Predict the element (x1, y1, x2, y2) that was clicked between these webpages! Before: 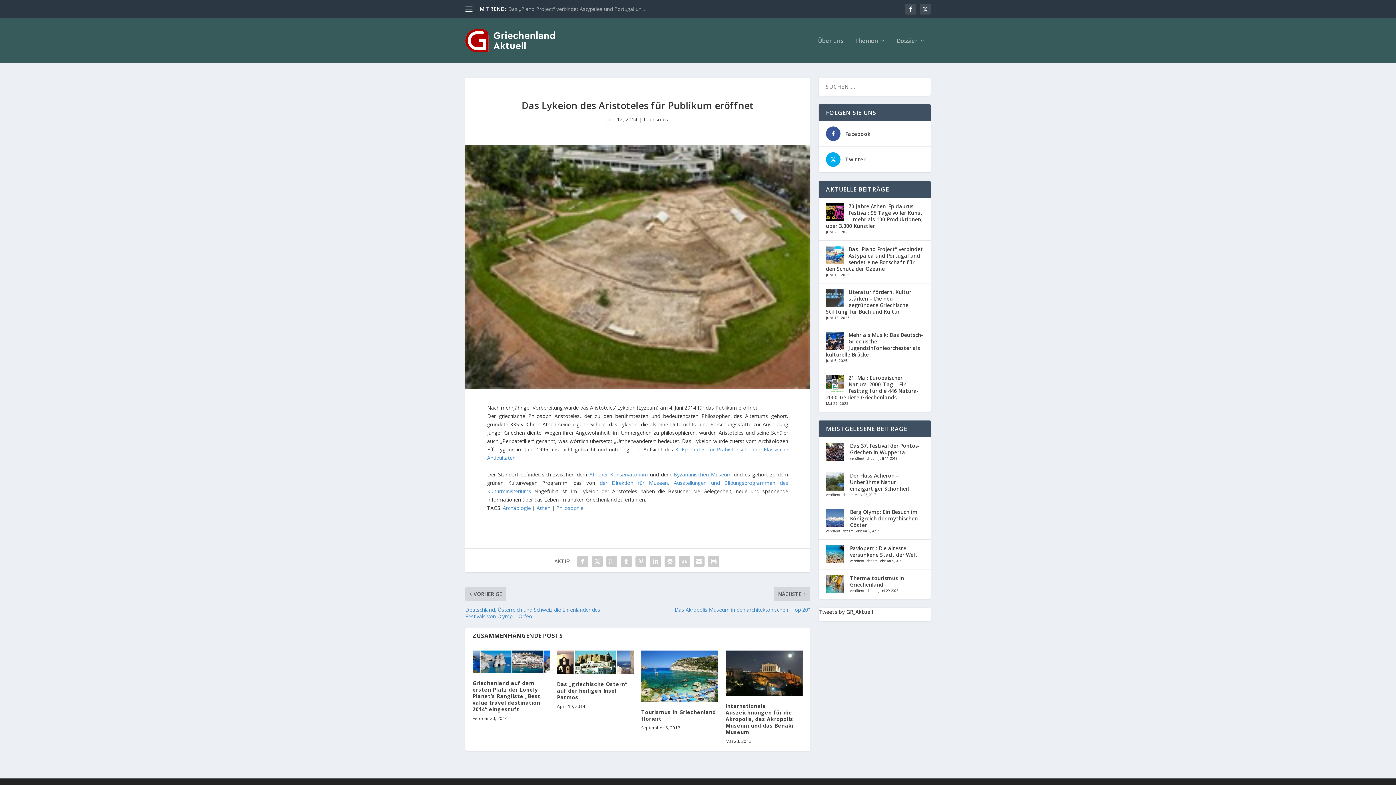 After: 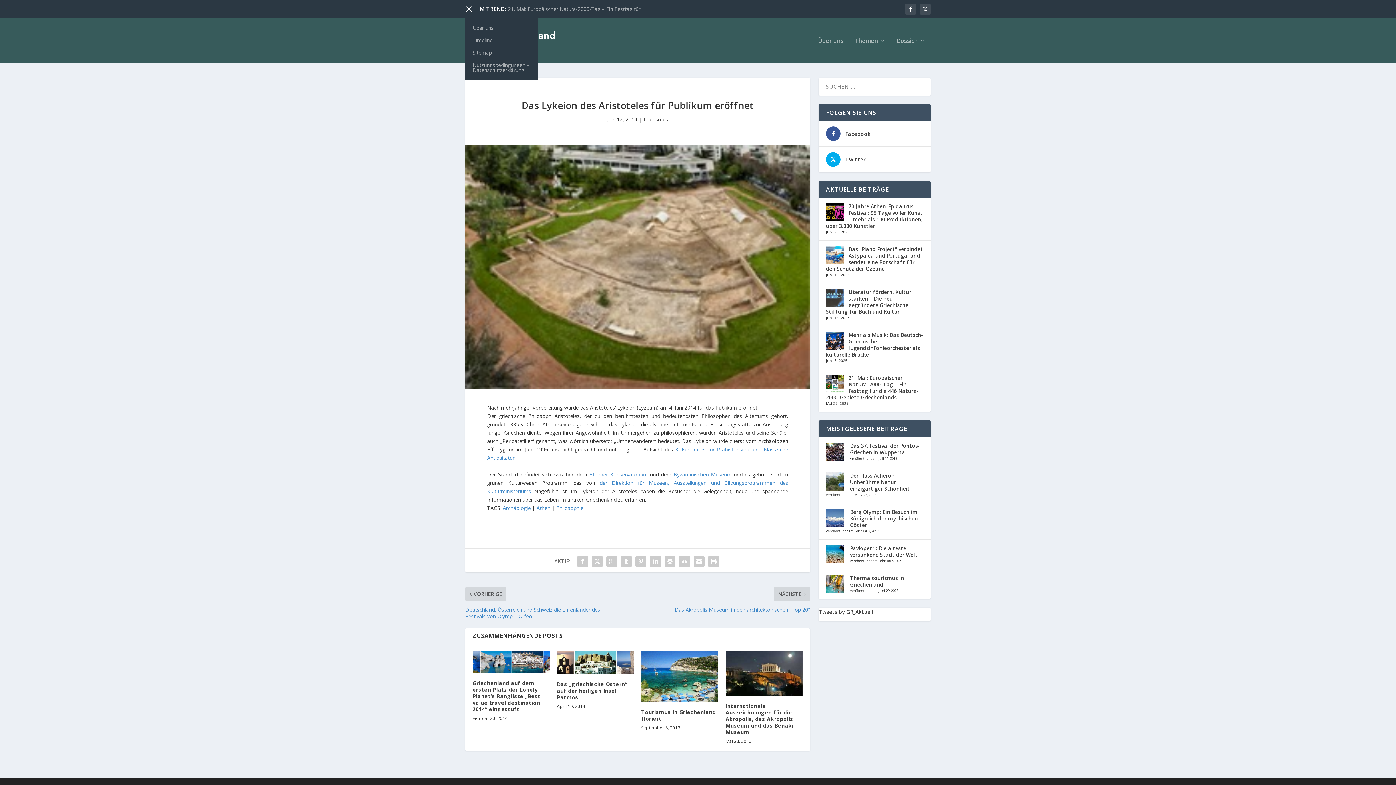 Action: bbox: (465, 5, 472, 12)